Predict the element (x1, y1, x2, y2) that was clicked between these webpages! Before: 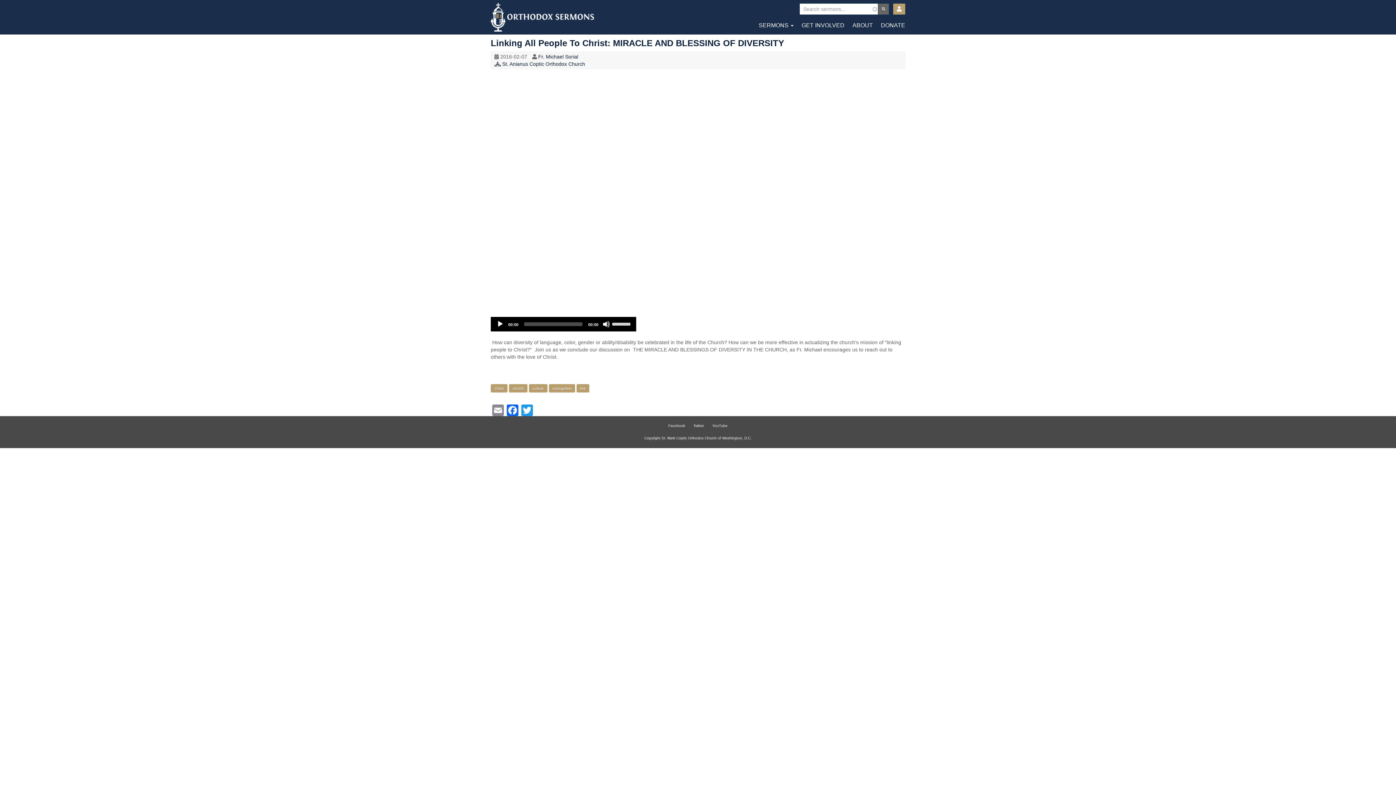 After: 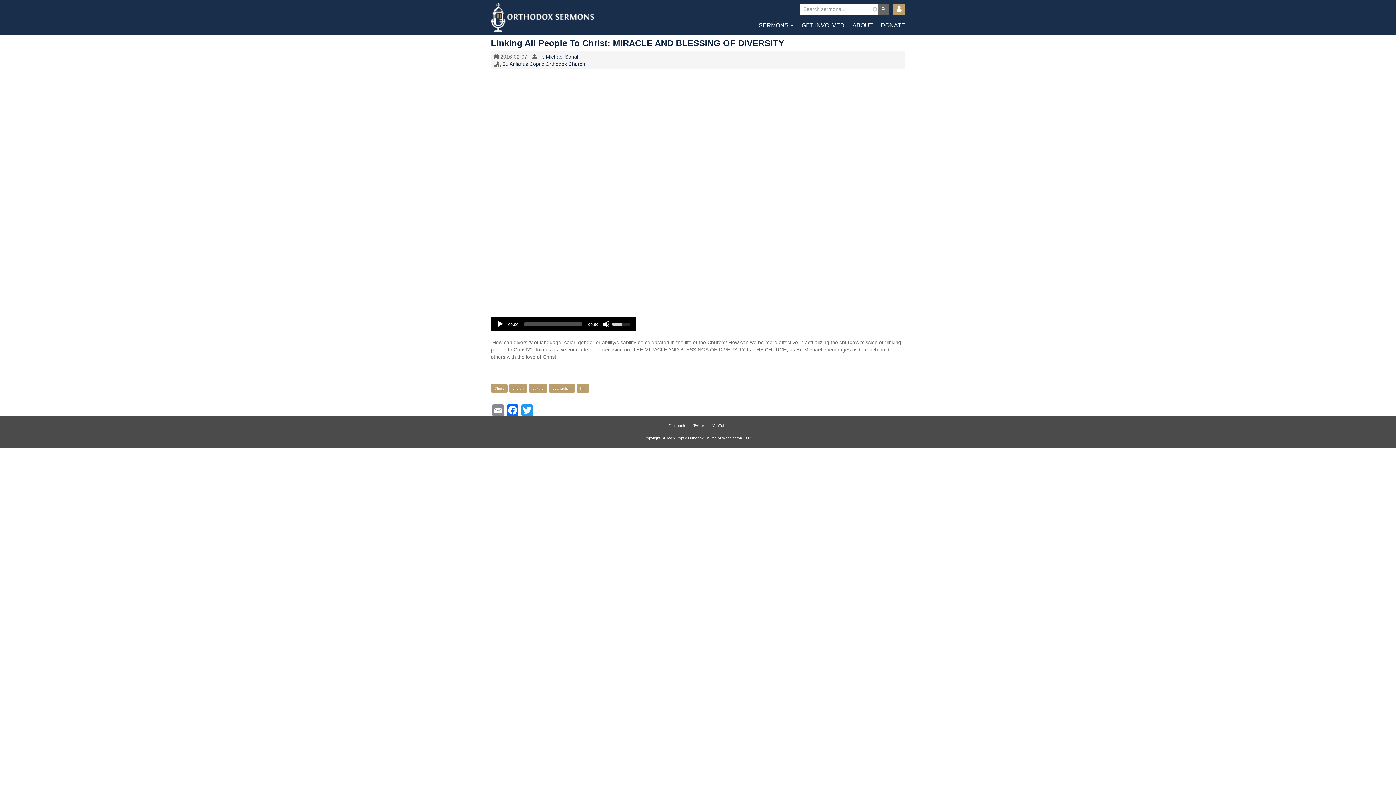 Action: label: Volume Slider bbox: (612, 317, 632, 330)